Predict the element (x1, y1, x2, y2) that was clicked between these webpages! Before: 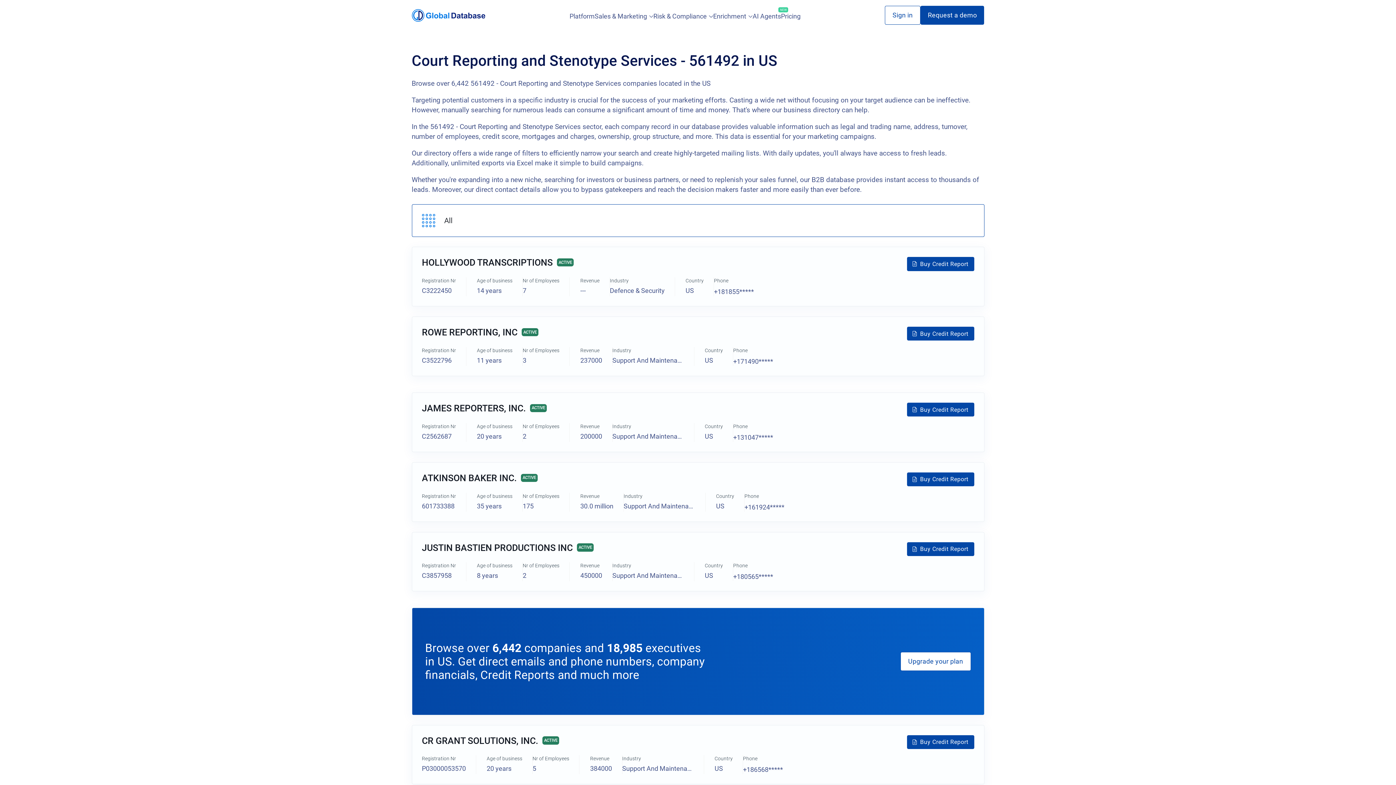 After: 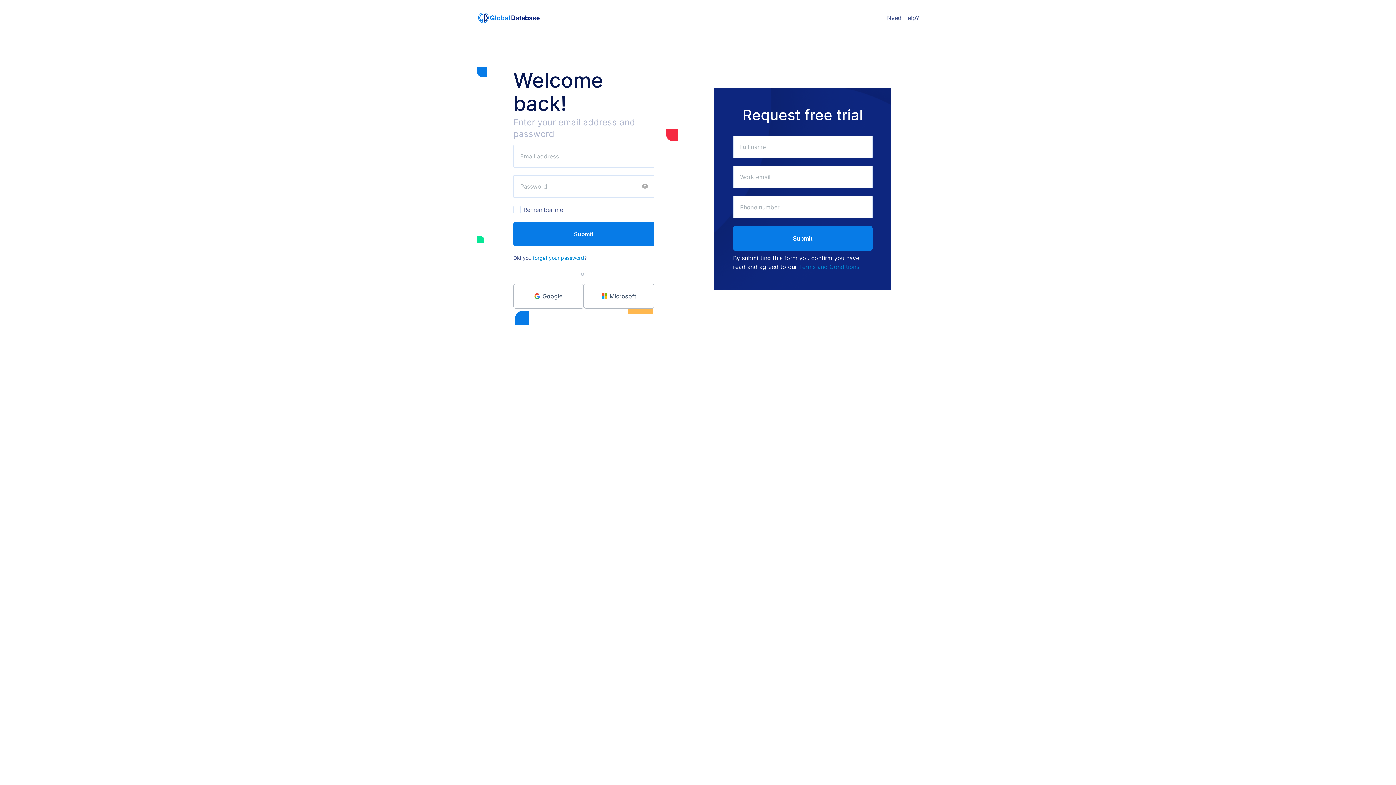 Action: label: Sign in bbox: (885, 5, 920, 24)